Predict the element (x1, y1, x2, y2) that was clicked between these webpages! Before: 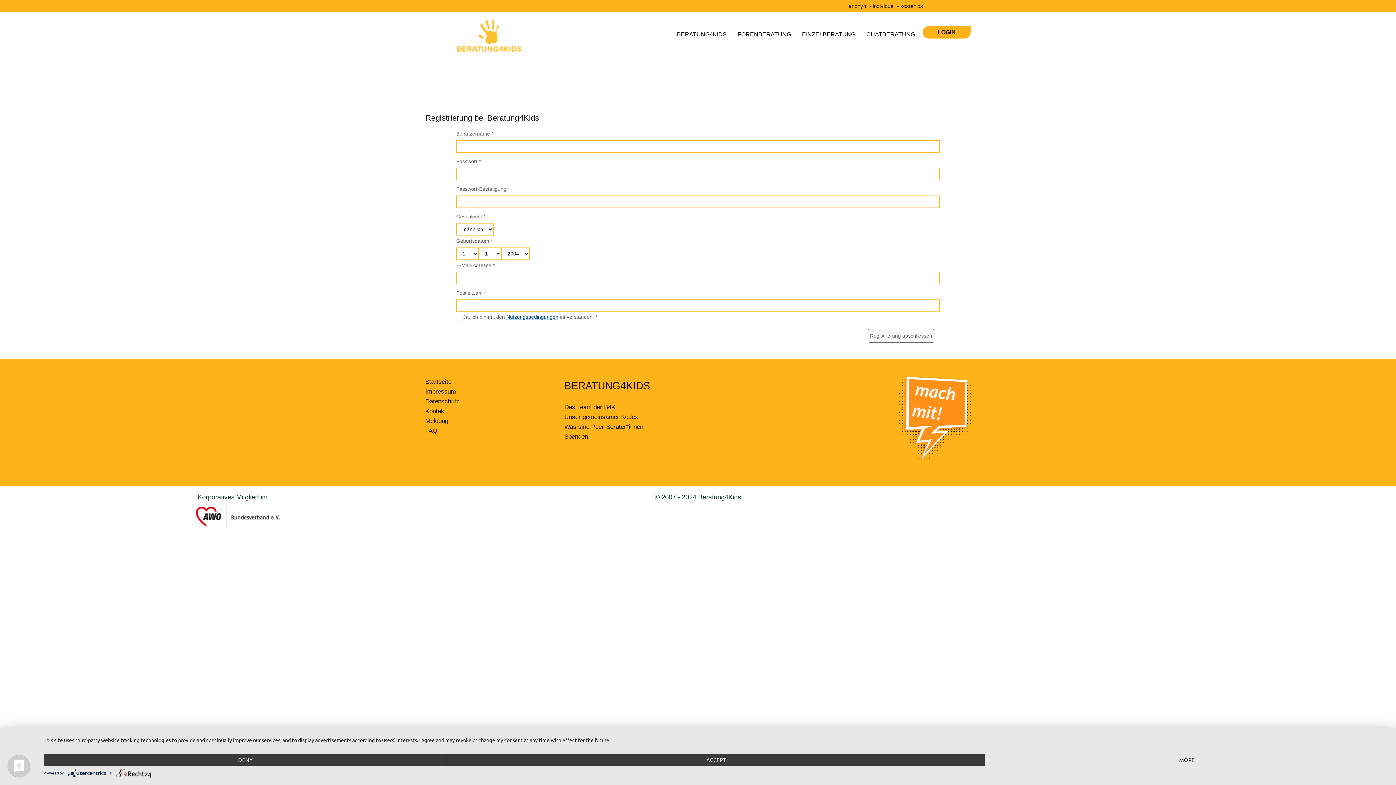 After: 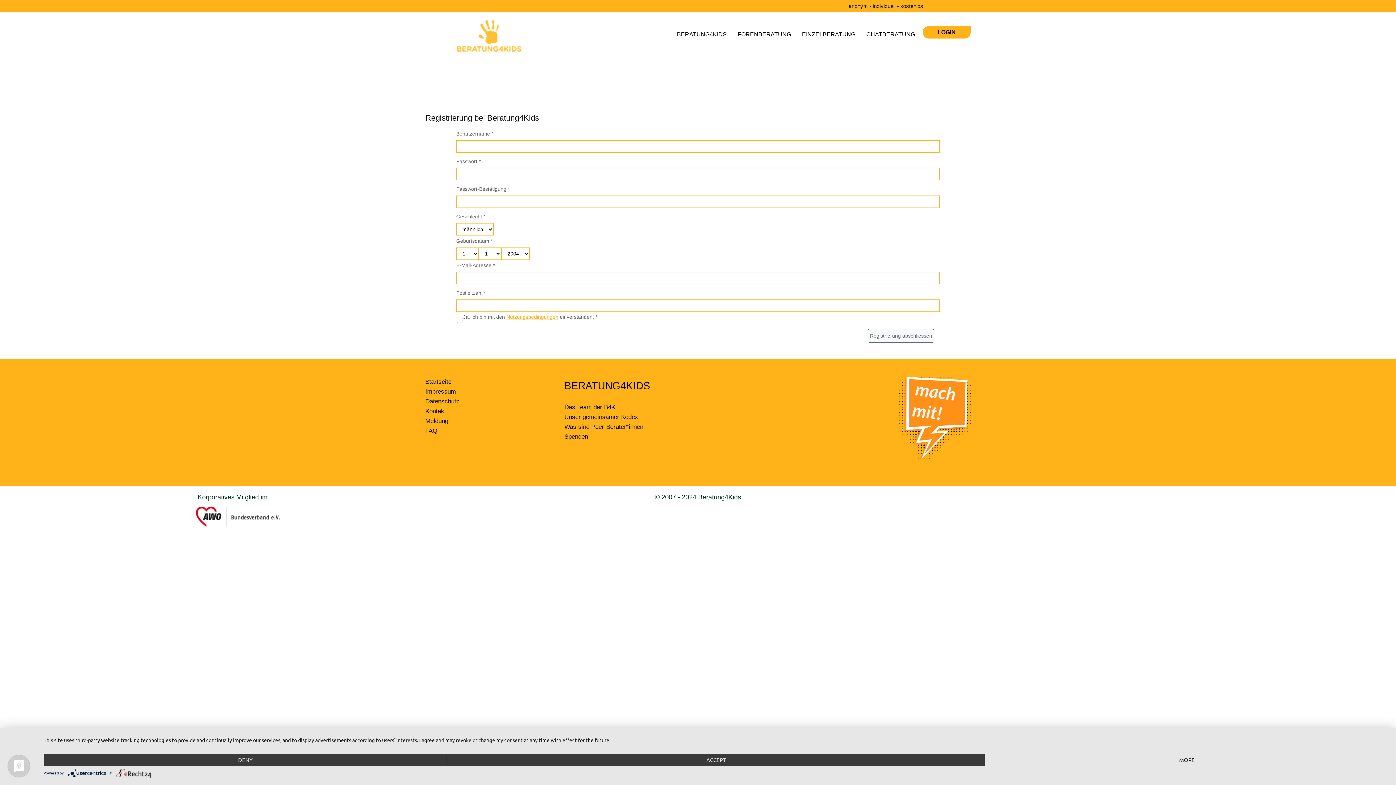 Action: label: Nutzungsbedingungen bbox: (506, 314, 558, 320)